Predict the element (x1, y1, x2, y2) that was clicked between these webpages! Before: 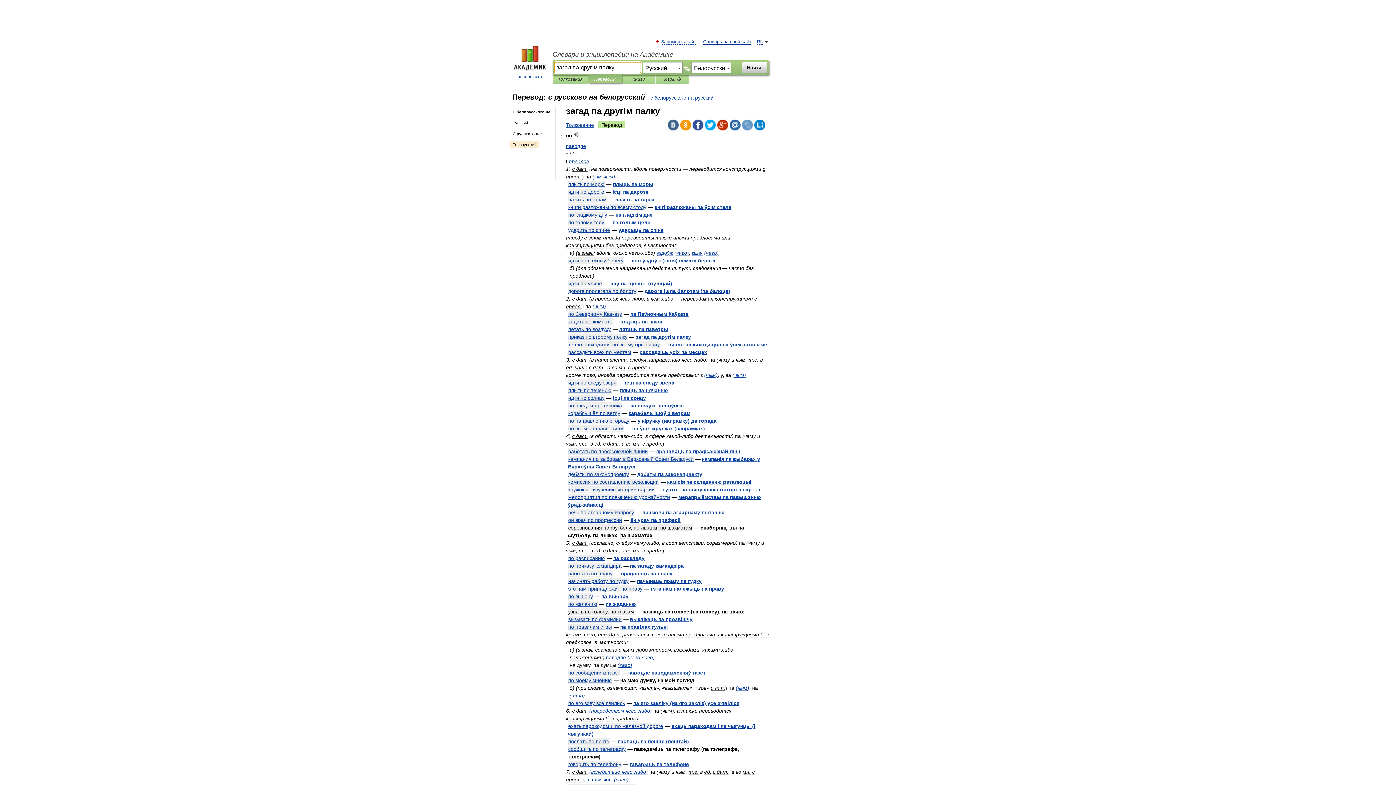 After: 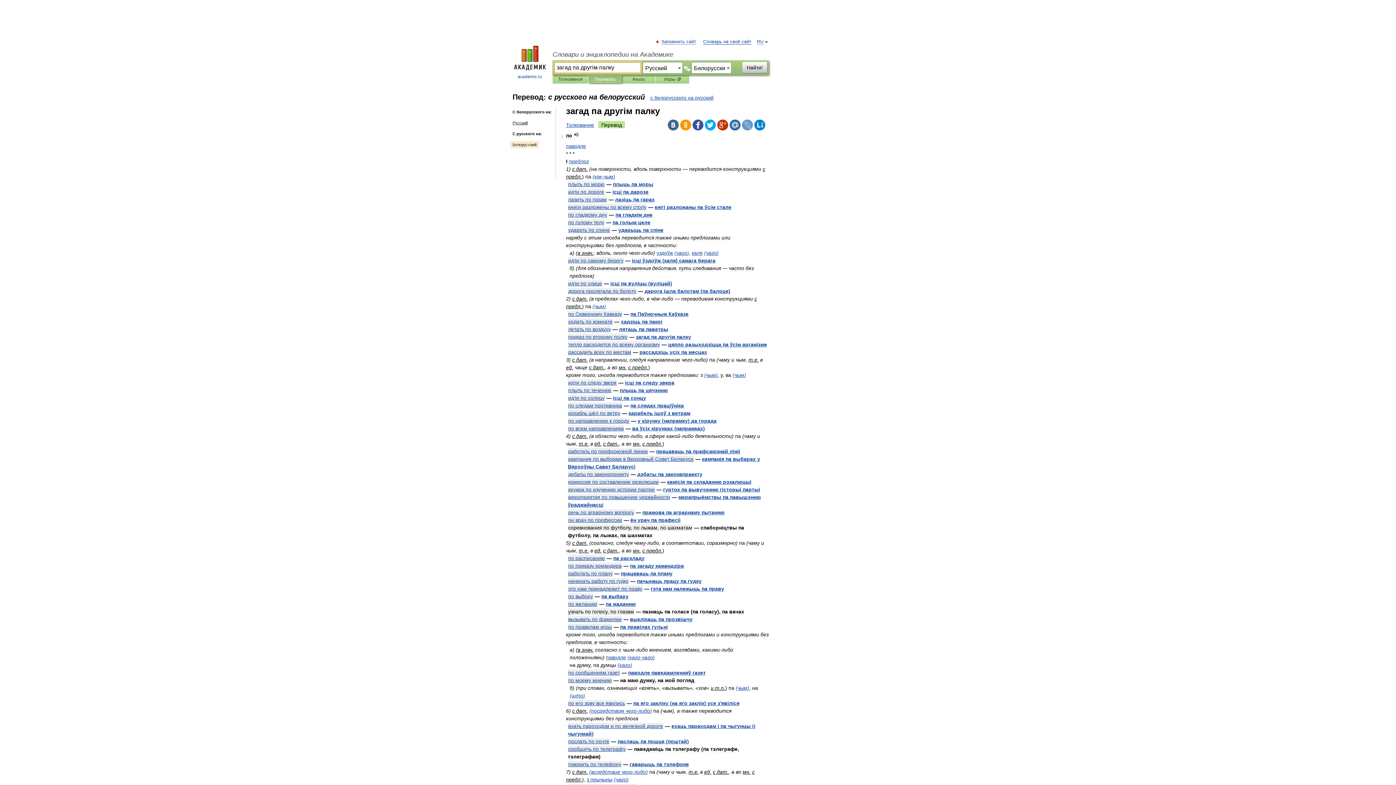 Action: bbox: (636, 334, 691, 340) label: загад па другім палку